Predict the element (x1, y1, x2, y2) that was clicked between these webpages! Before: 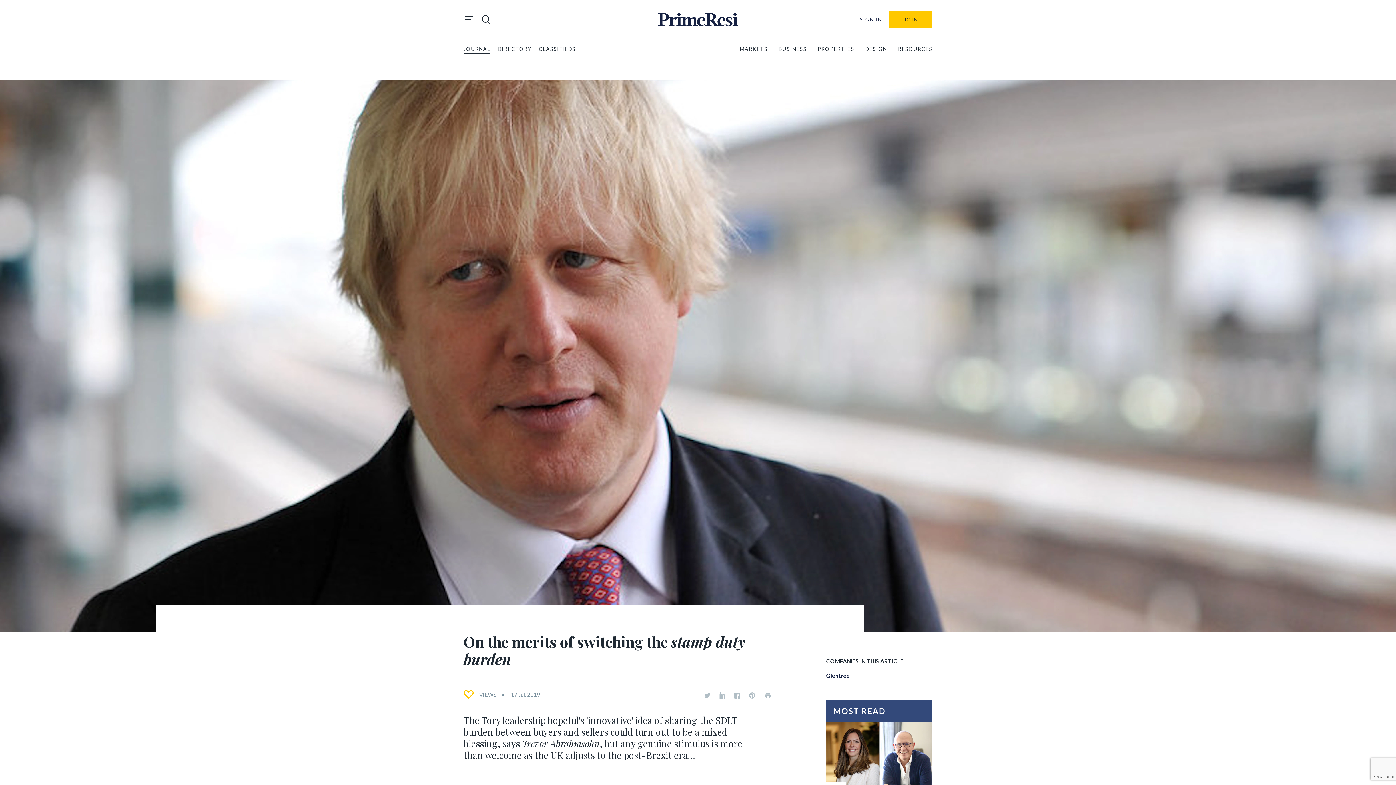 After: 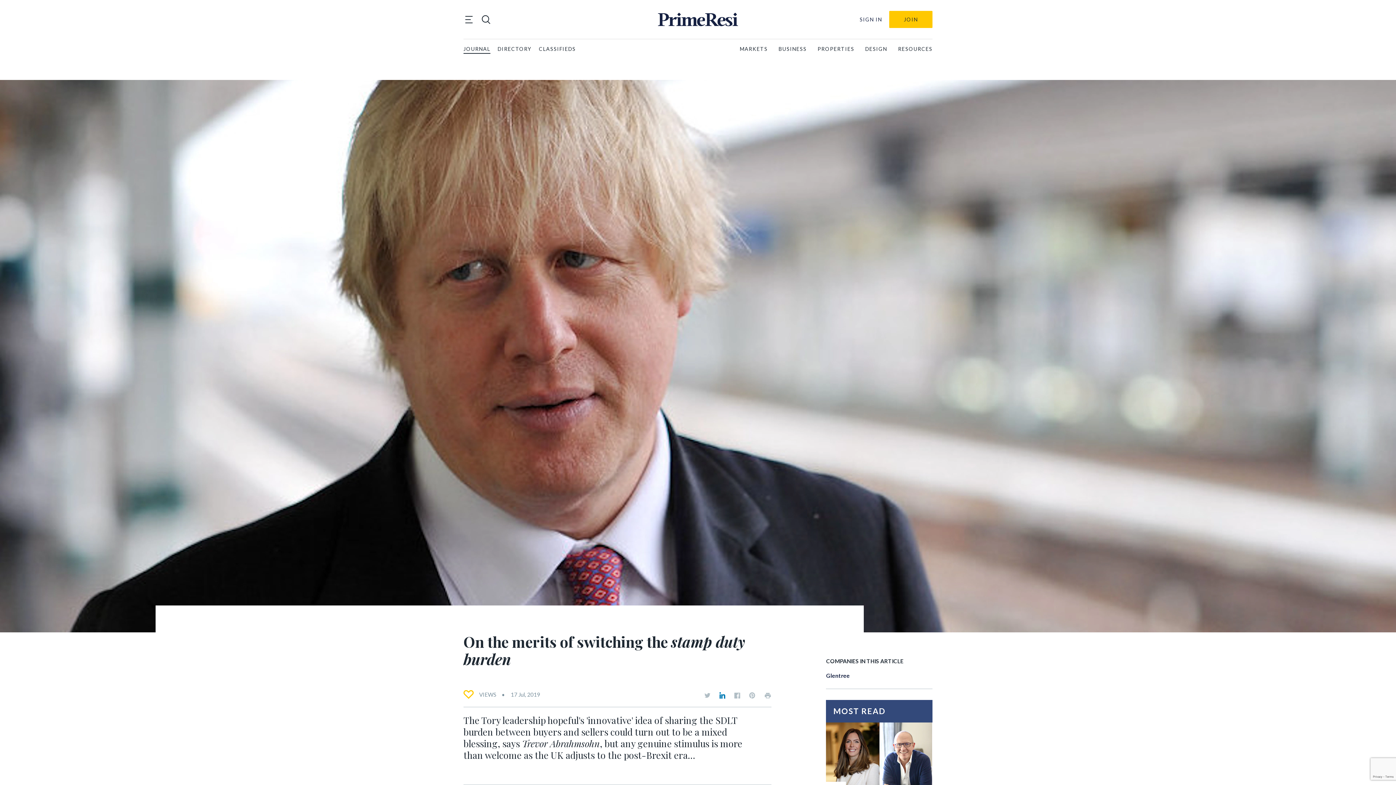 Action: bbox: (719, 692, 725, 698) label: Primeresi on Linkedin